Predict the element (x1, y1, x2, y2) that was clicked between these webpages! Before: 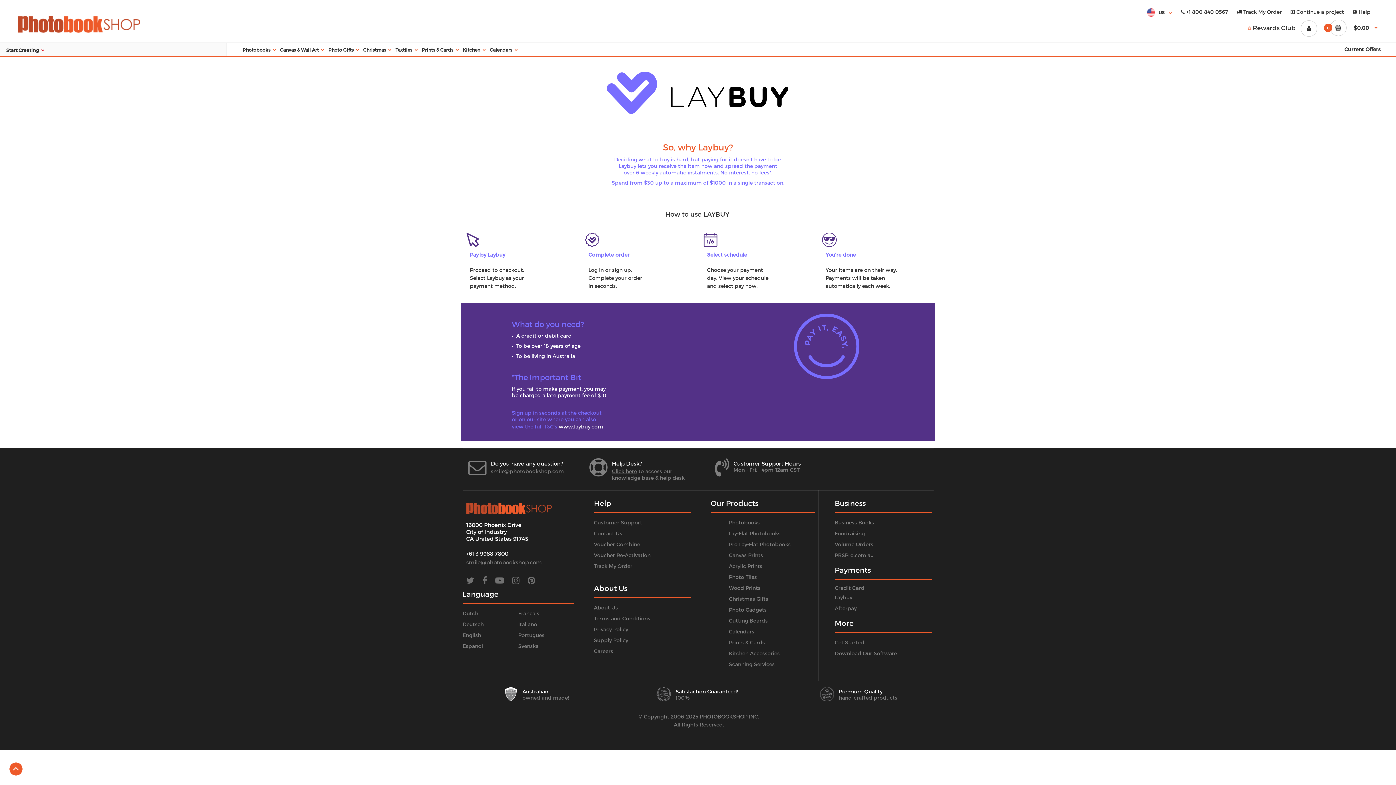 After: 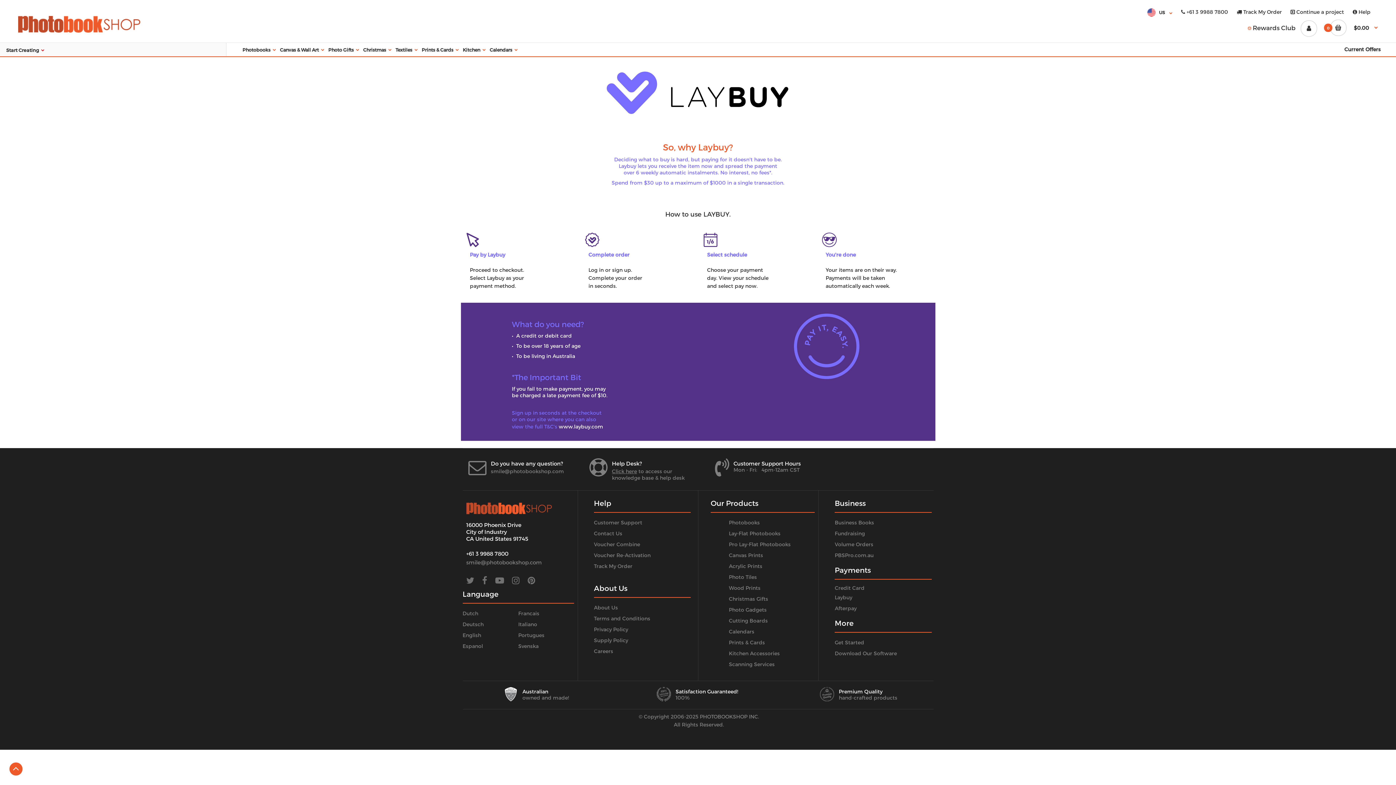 Action: label: Italiano bbox: (518, 621, 537, 627)